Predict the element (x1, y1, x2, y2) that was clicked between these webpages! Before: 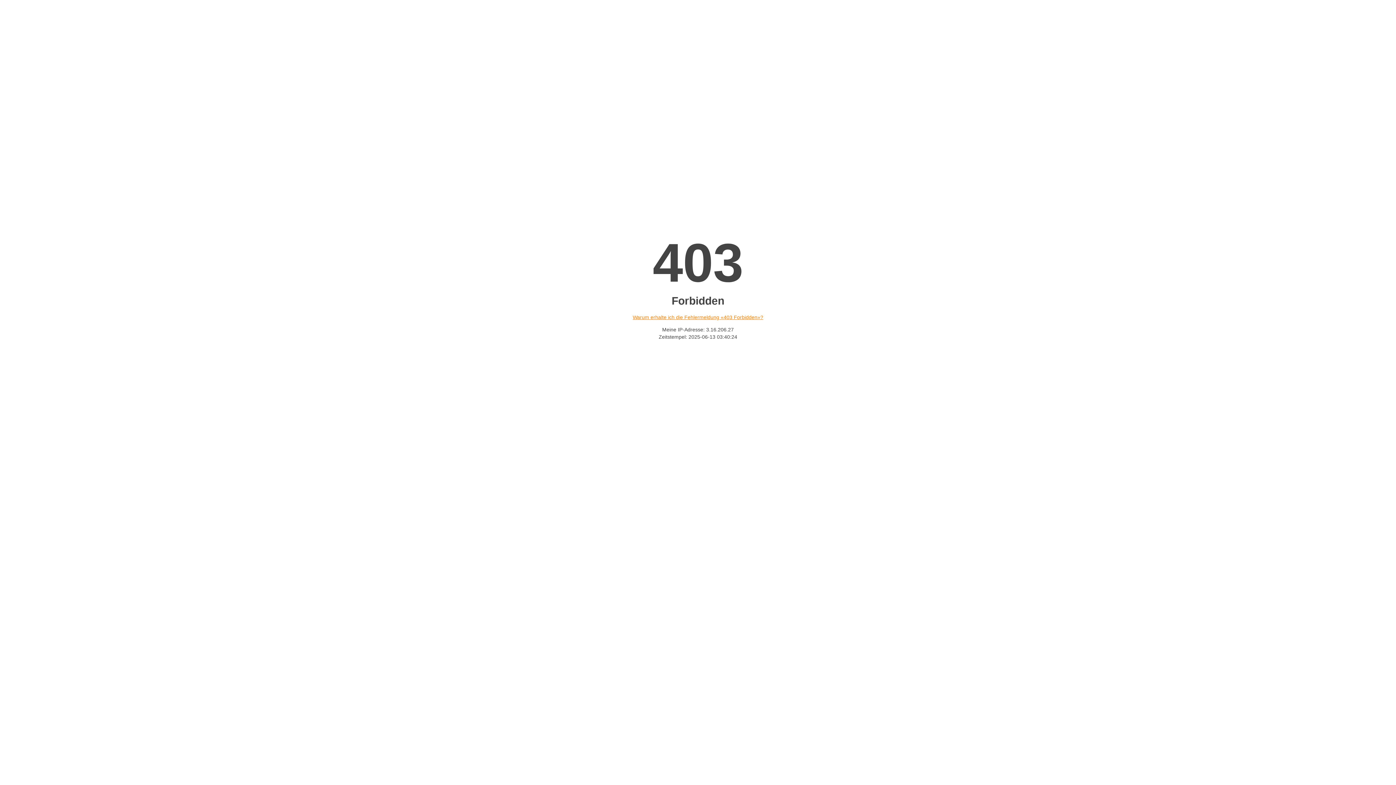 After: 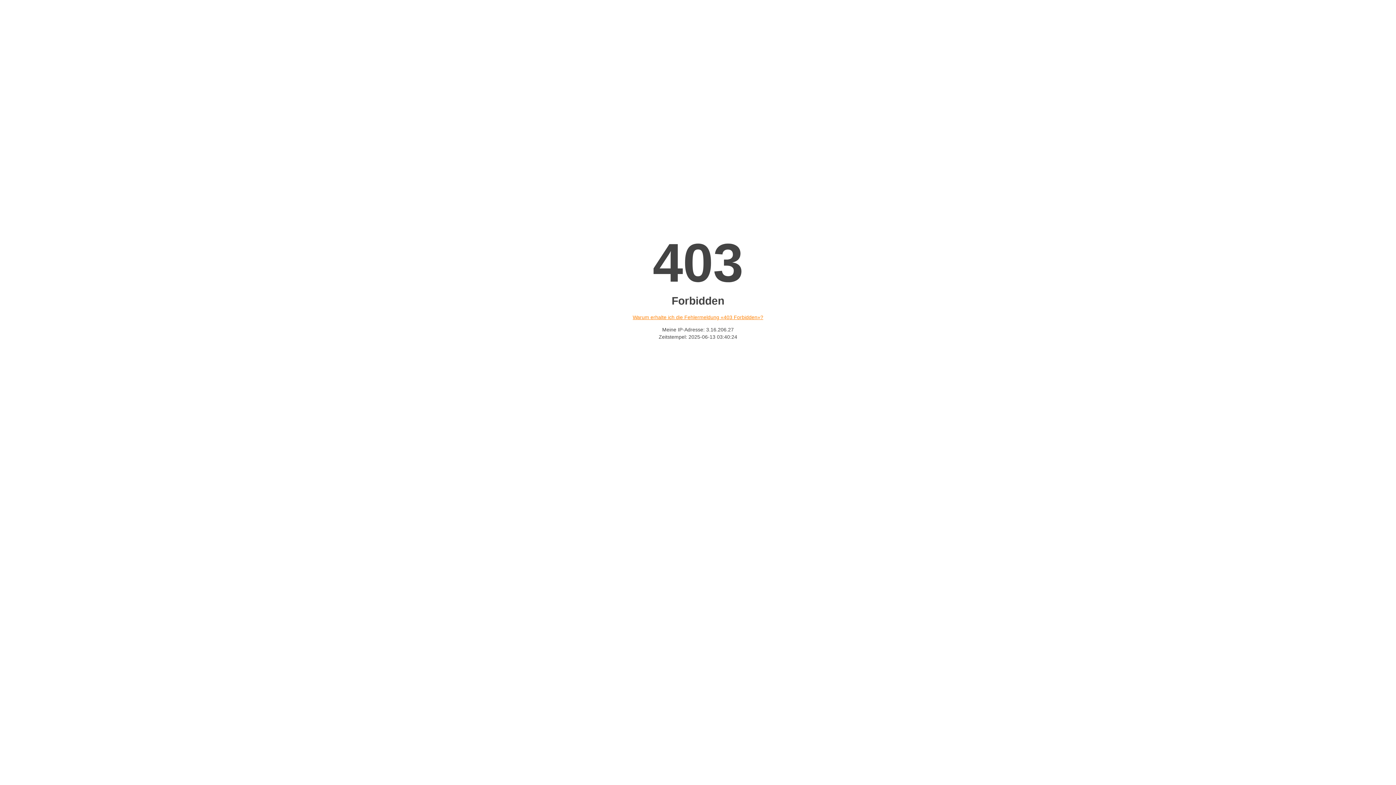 Action: bbox: (632, 314, 763, 320) label: Warum erhalte ich die Fehlermeldung «403 Forbidden»?